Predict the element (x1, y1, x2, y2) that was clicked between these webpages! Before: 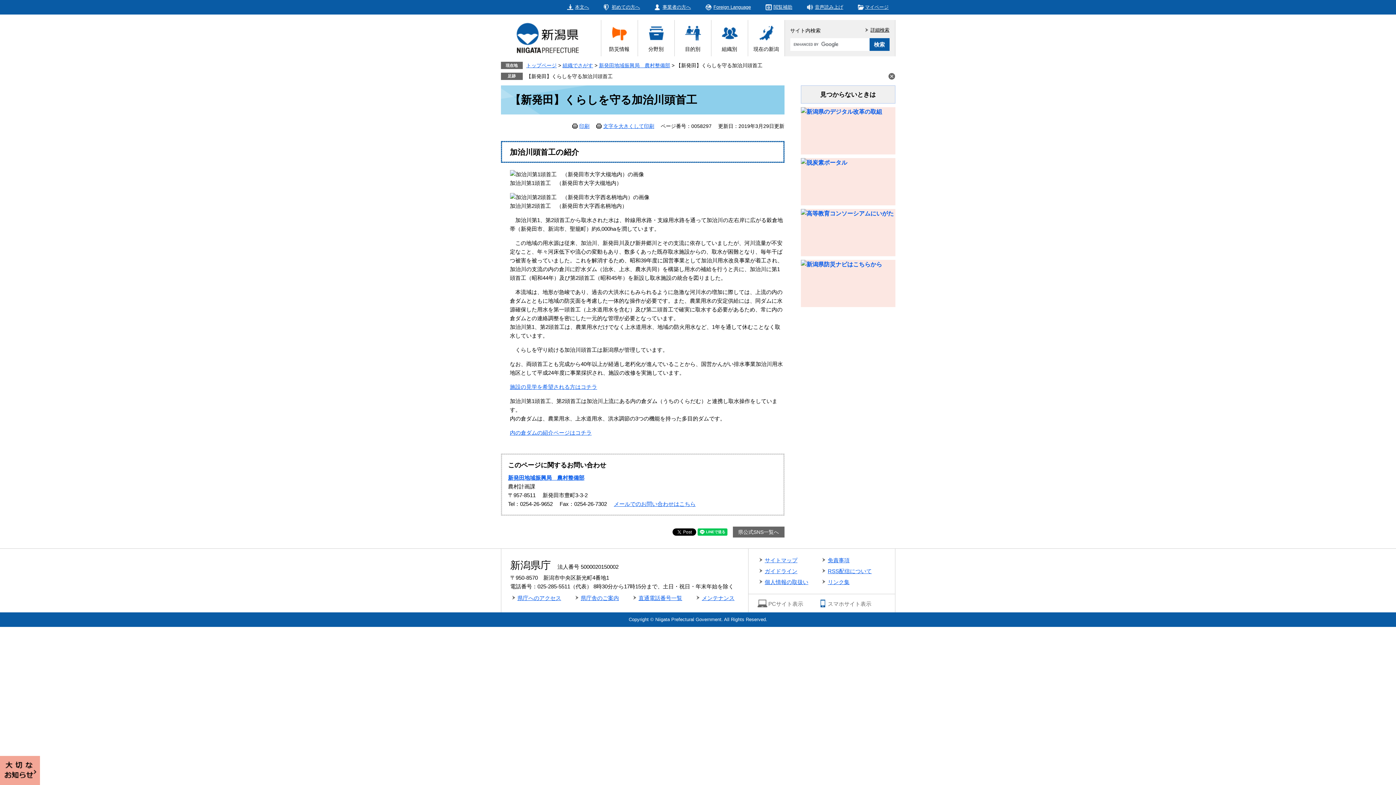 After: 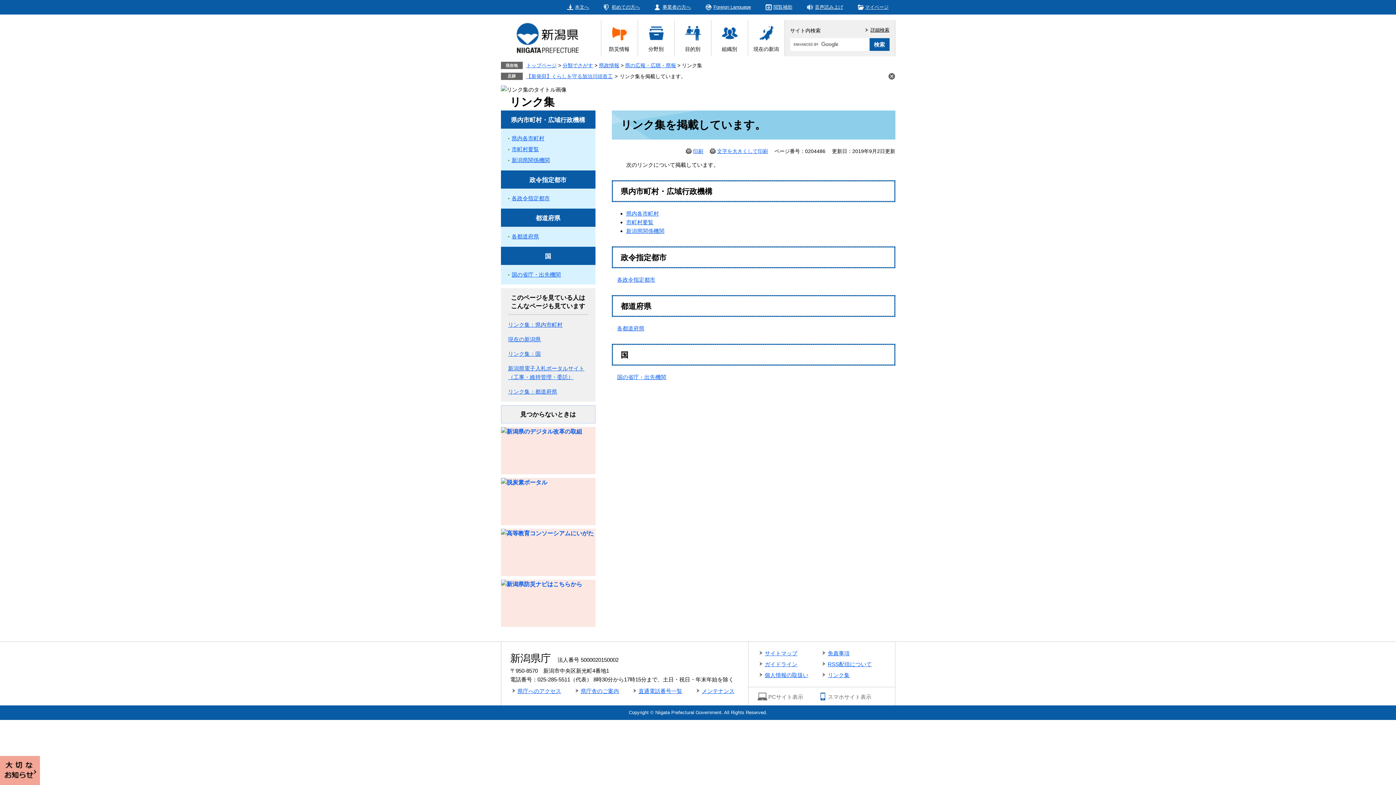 Action: label: リンク集 bbox: (820, 578, 882, 587)